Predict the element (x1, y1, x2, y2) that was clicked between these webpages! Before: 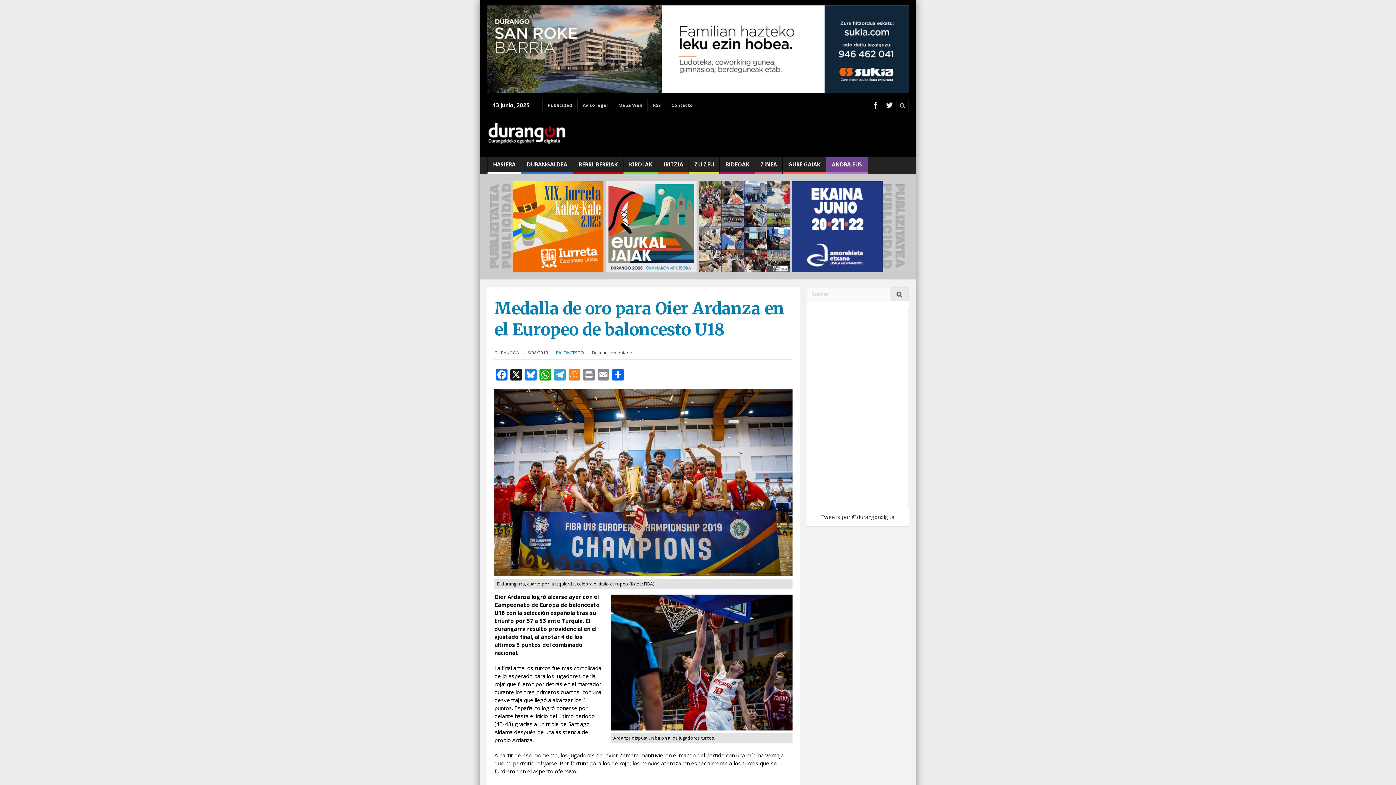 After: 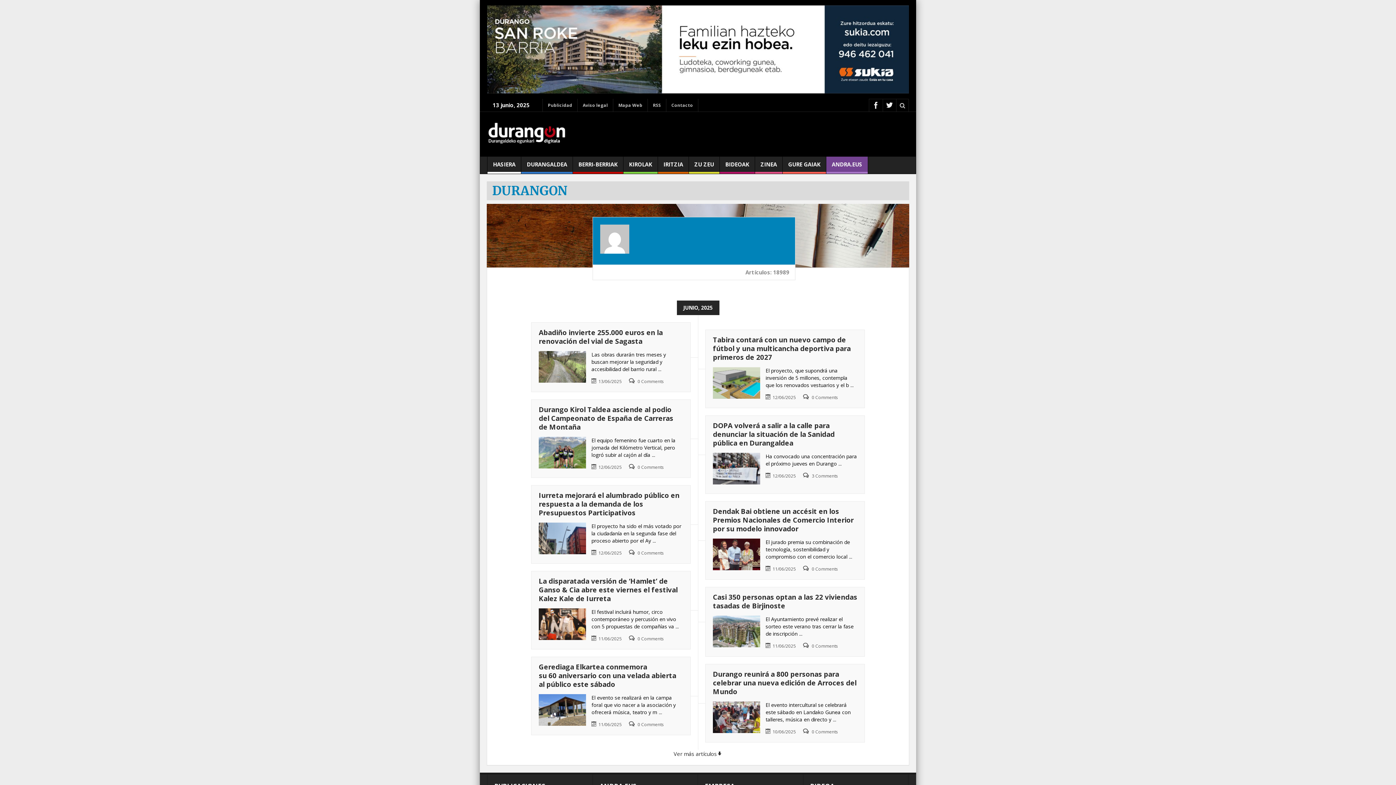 Action: bbox: (494, 349, 520, 355) label: DURANGON